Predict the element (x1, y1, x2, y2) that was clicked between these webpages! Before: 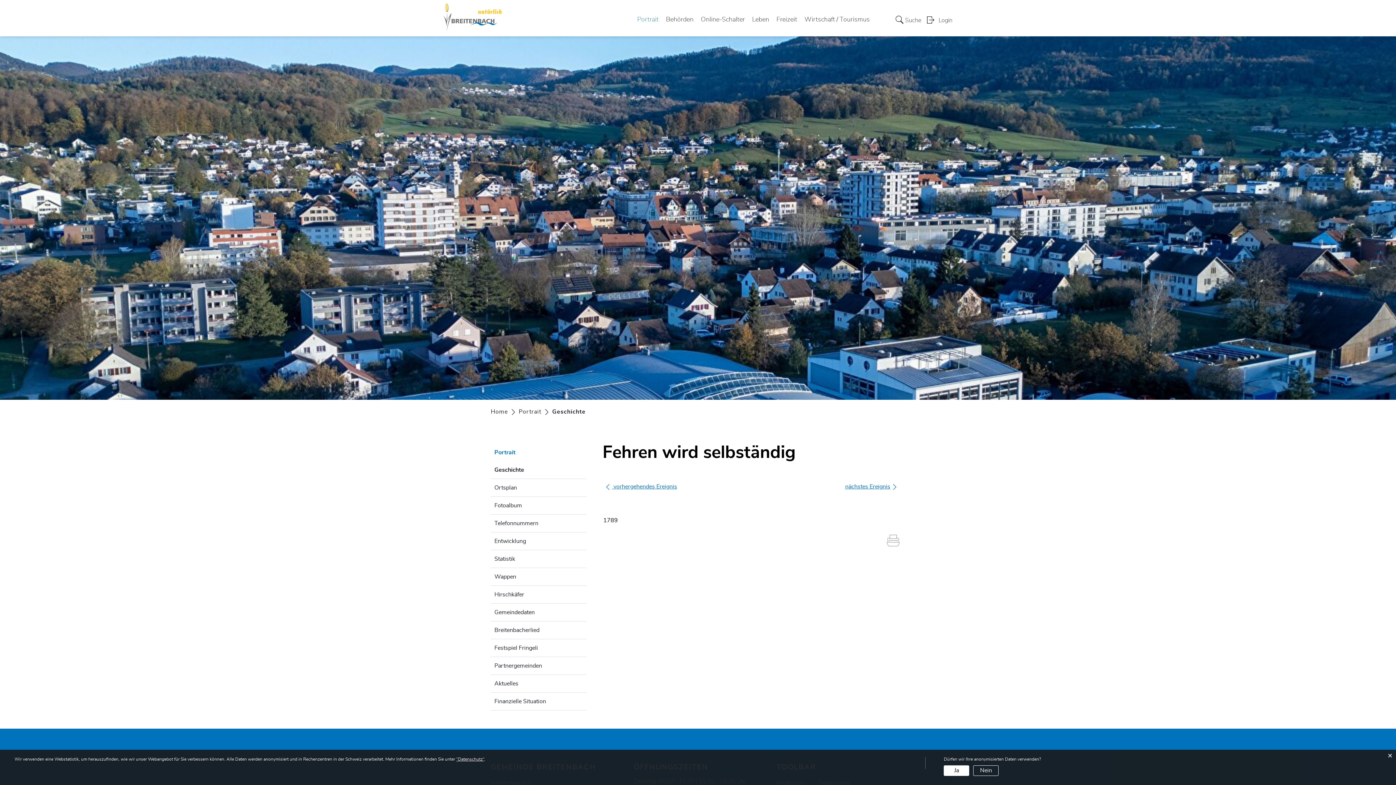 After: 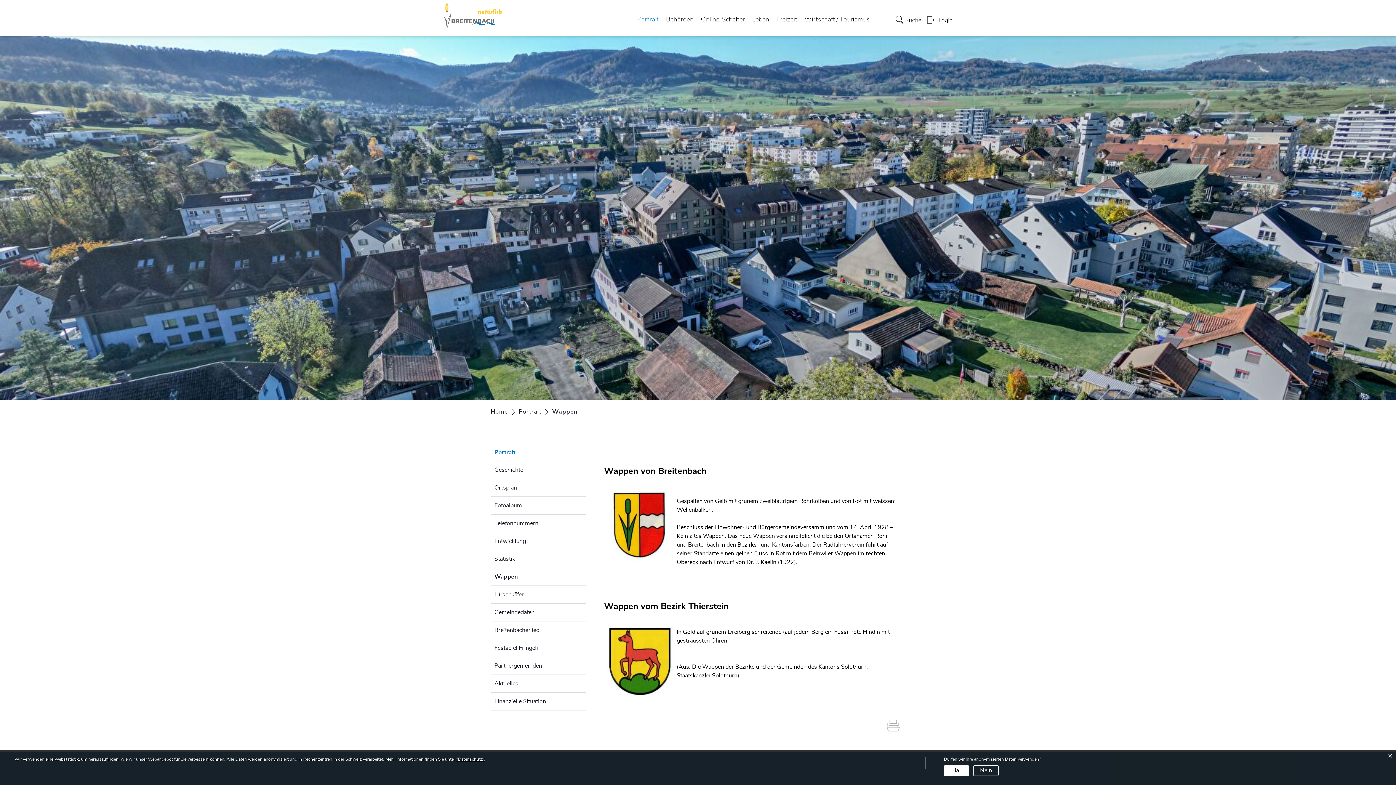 Action: label: Wappen bbox: (490, 568, 586, 585)